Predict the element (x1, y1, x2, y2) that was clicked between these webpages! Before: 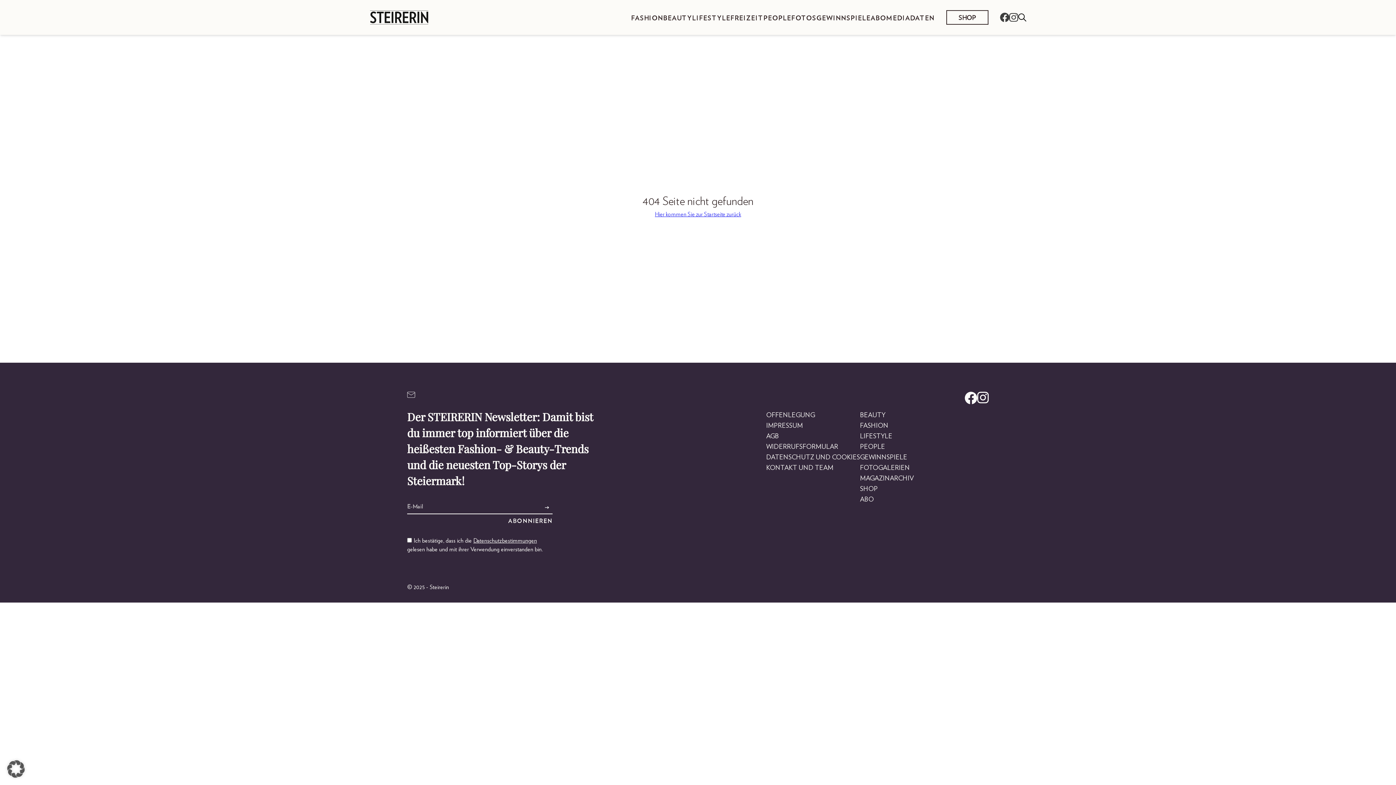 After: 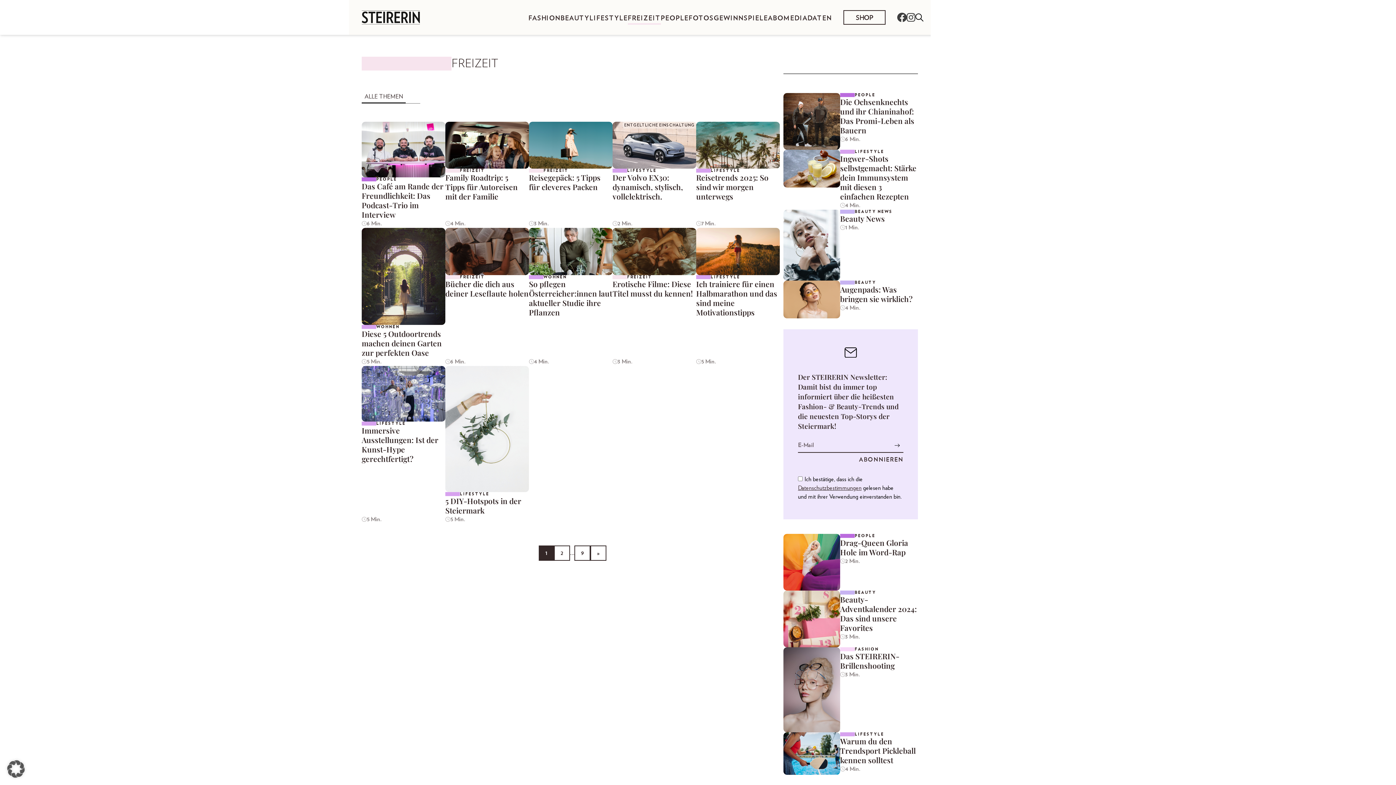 Action: bbox: (730, 13, 763, 21) label: FREIZEIT